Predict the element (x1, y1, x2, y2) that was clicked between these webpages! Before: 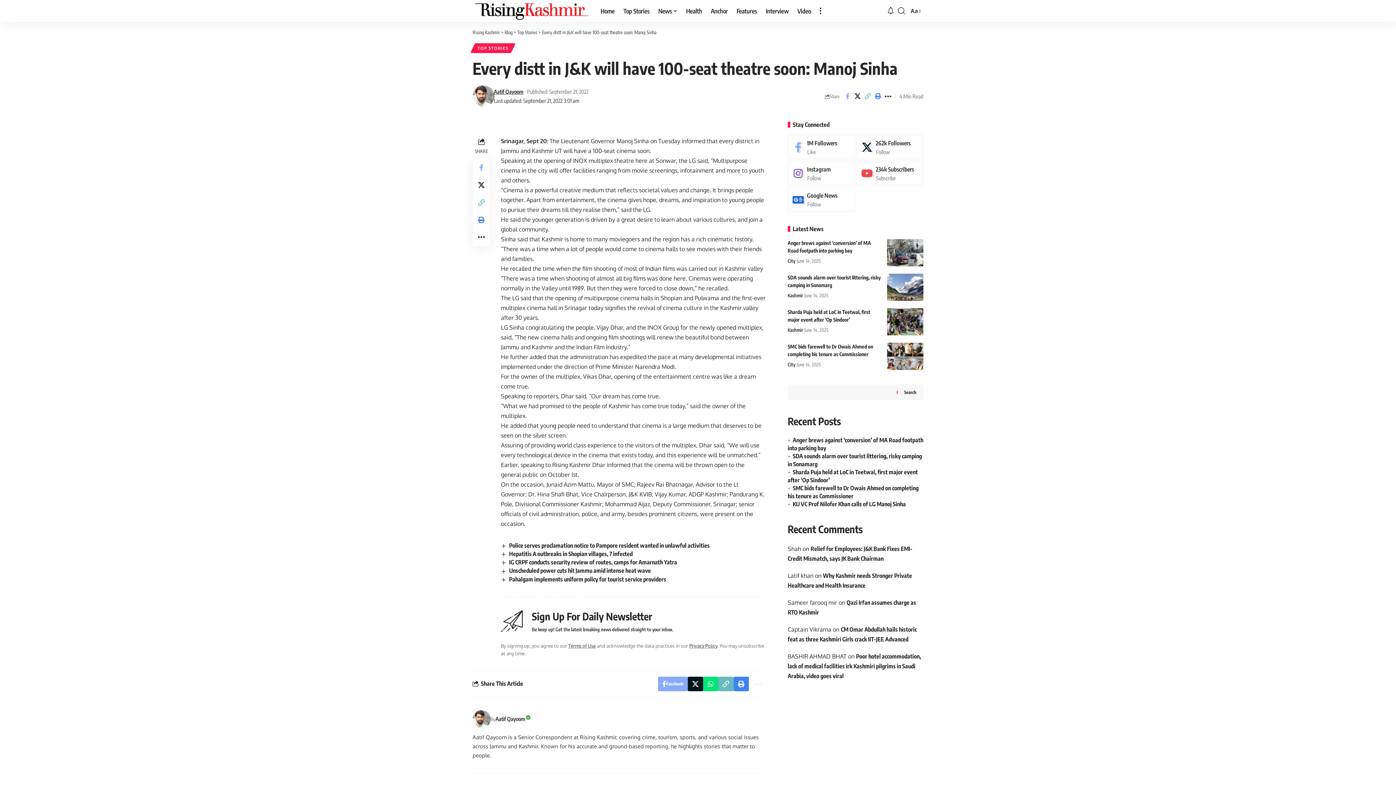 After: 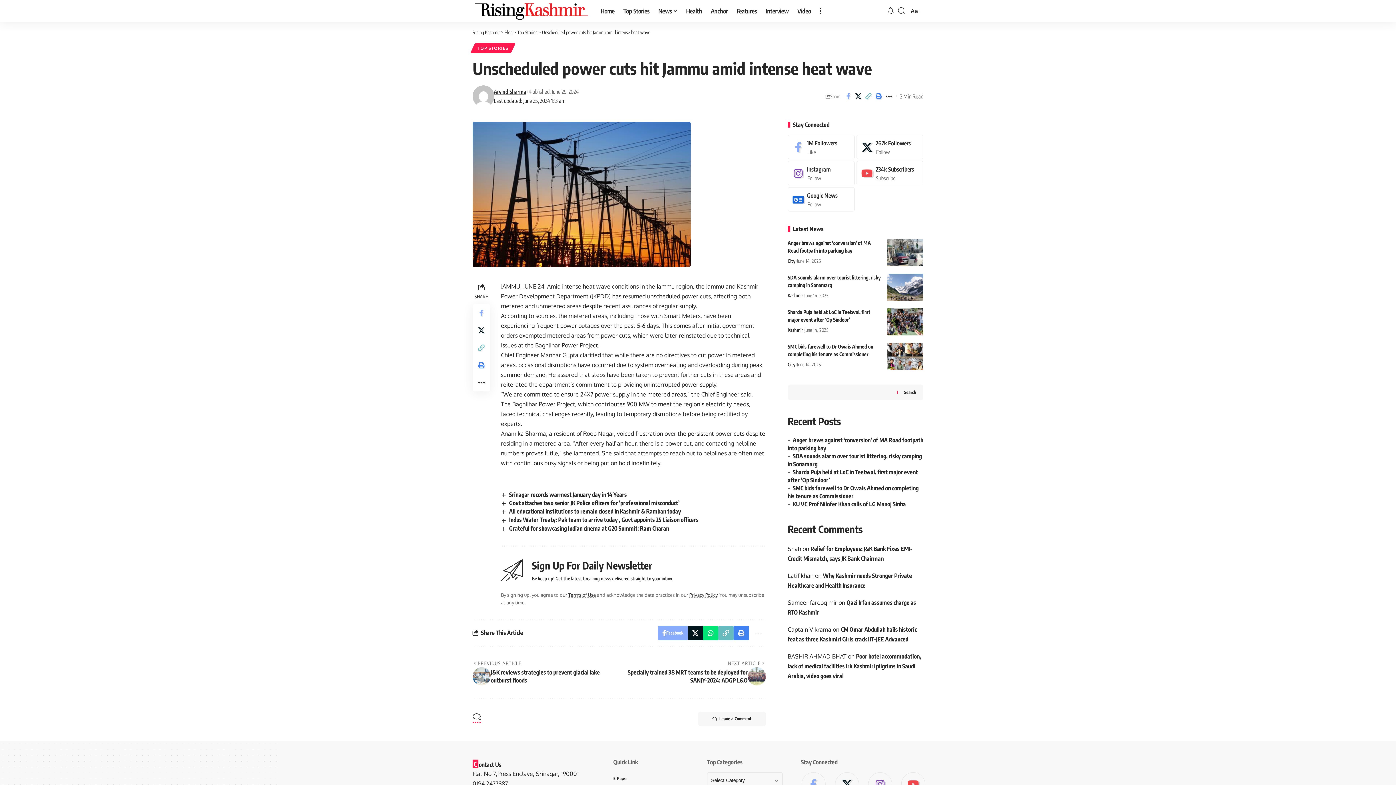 Action: label: Unscheduled power cuts hit Jammu amid intense heat wave bbox: (509, 567, 651, 574)